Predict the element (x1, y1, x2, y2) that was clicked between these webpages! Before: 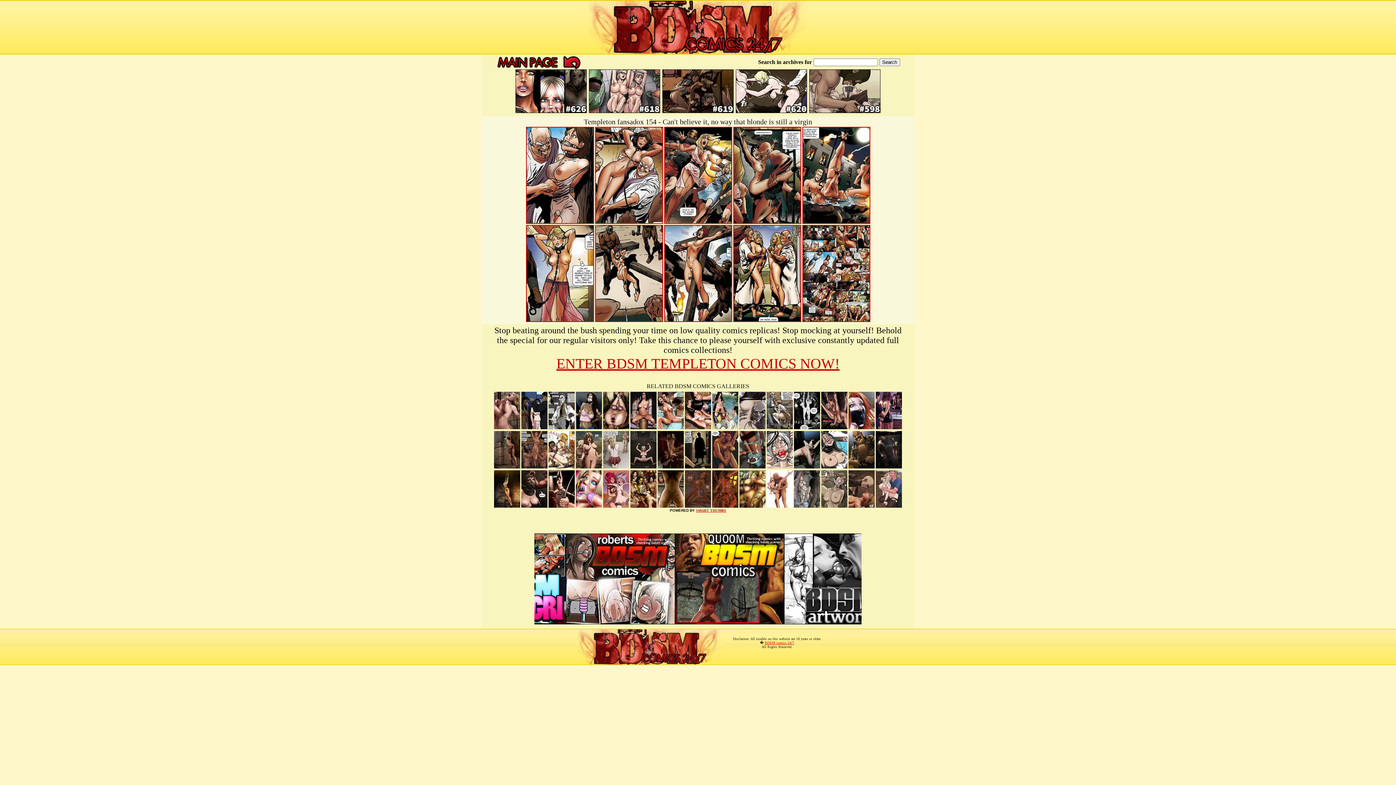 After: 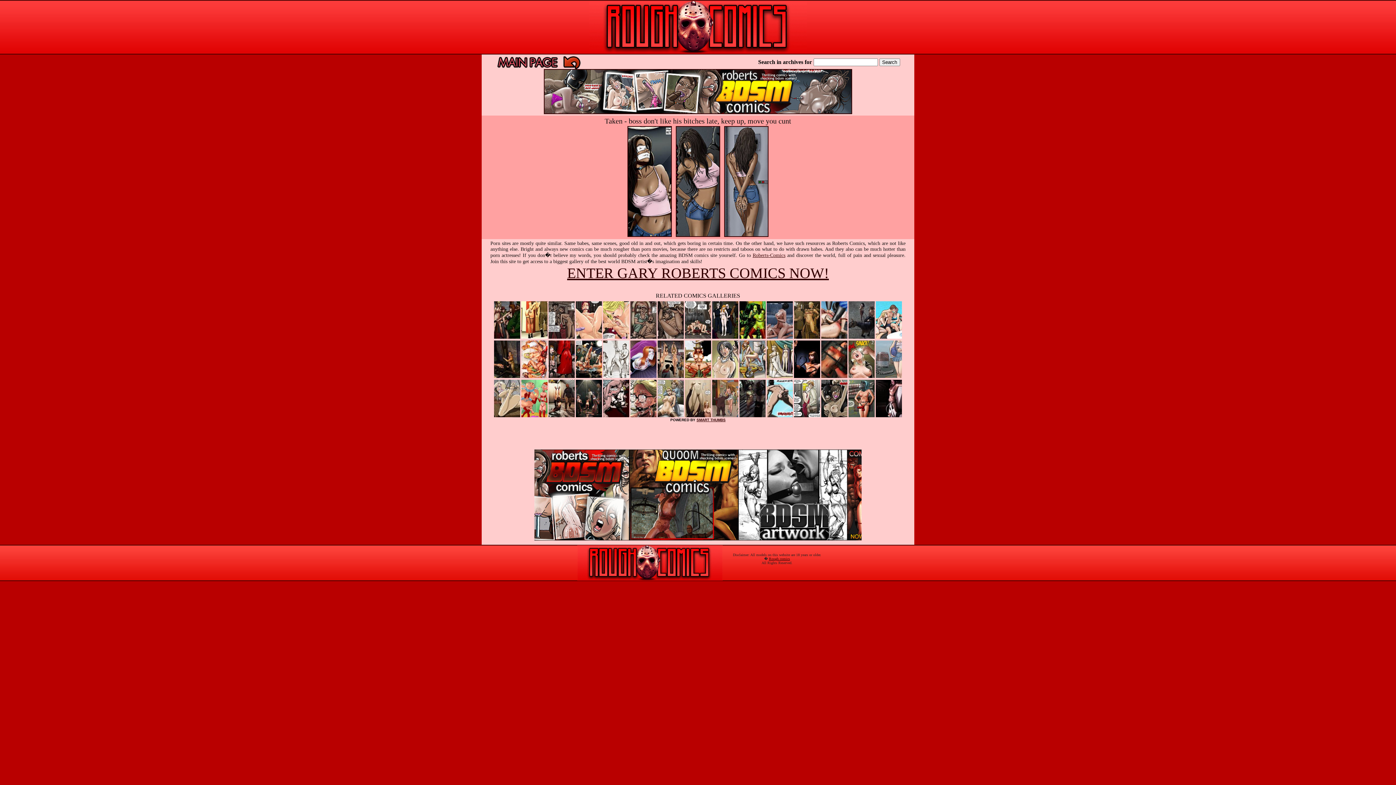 Action: bbox: (576, 424, 602, 430)